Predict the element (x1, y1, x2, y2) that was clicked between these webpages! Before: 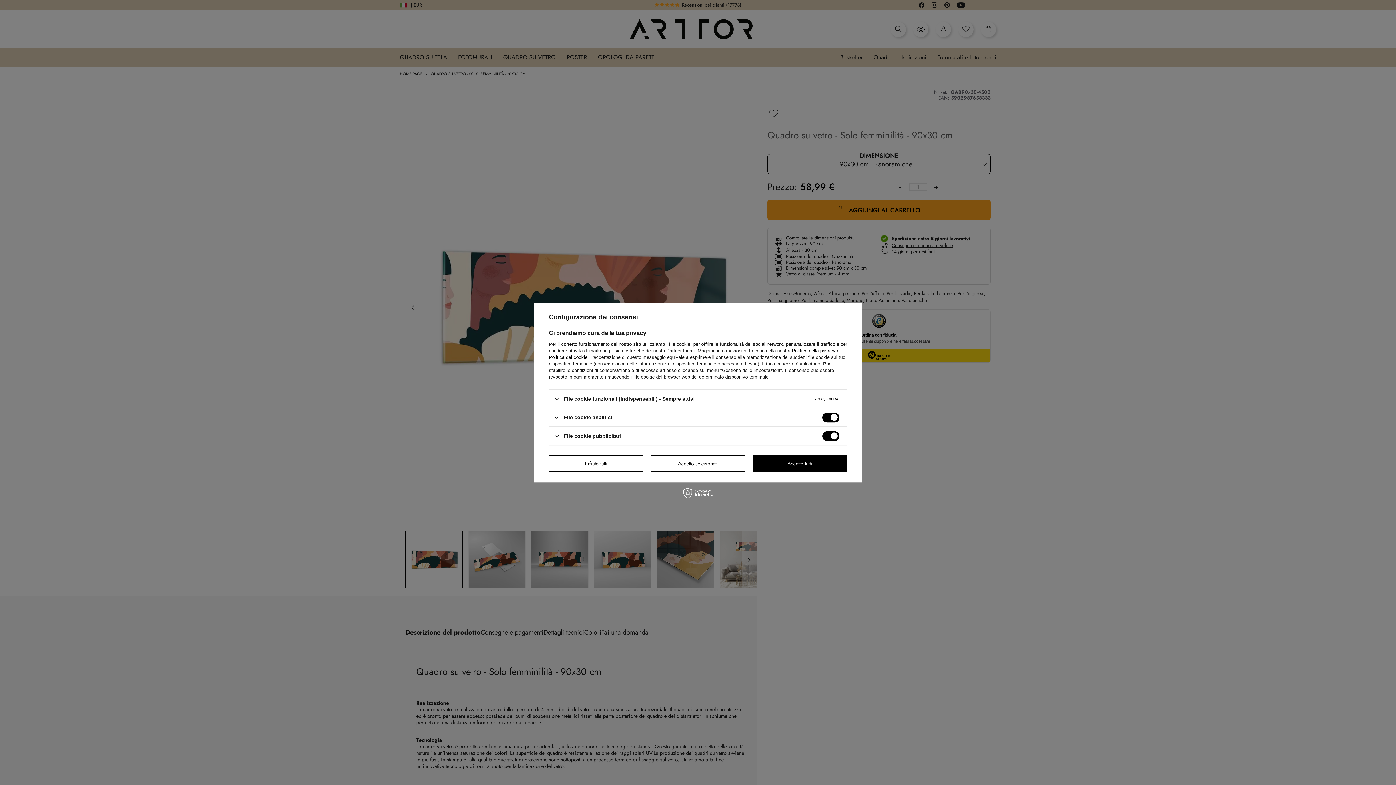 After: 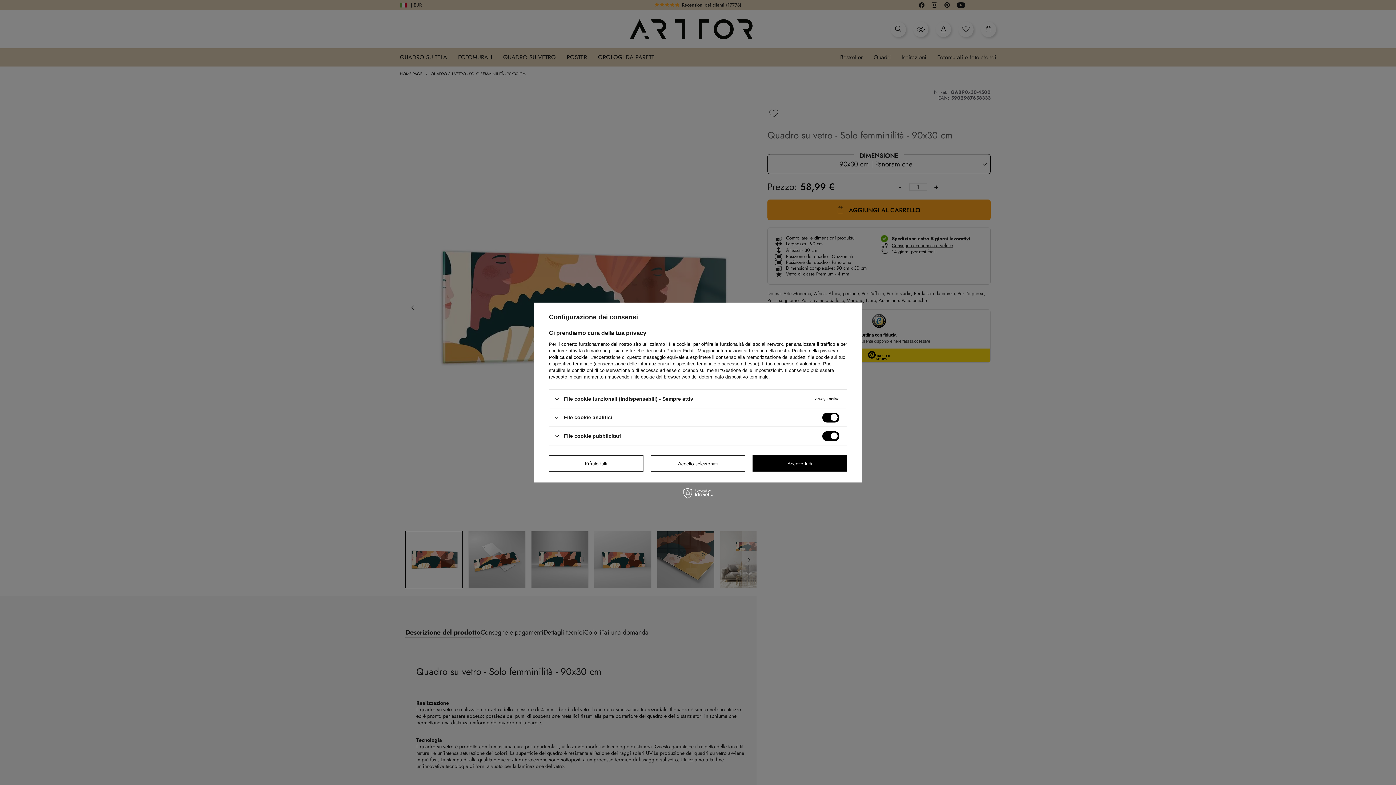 Action: label: Politica della privacy bbox: (792, 348, 835, 353)